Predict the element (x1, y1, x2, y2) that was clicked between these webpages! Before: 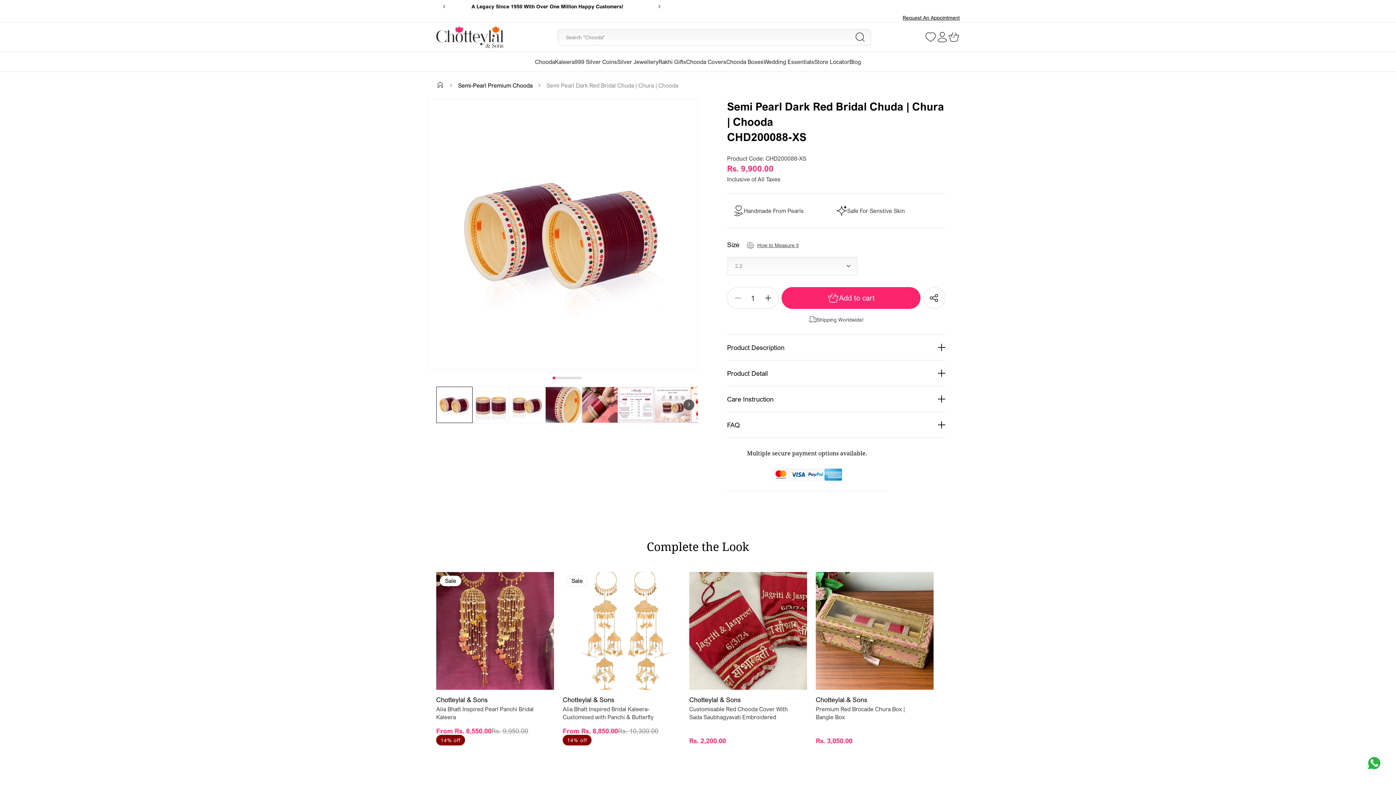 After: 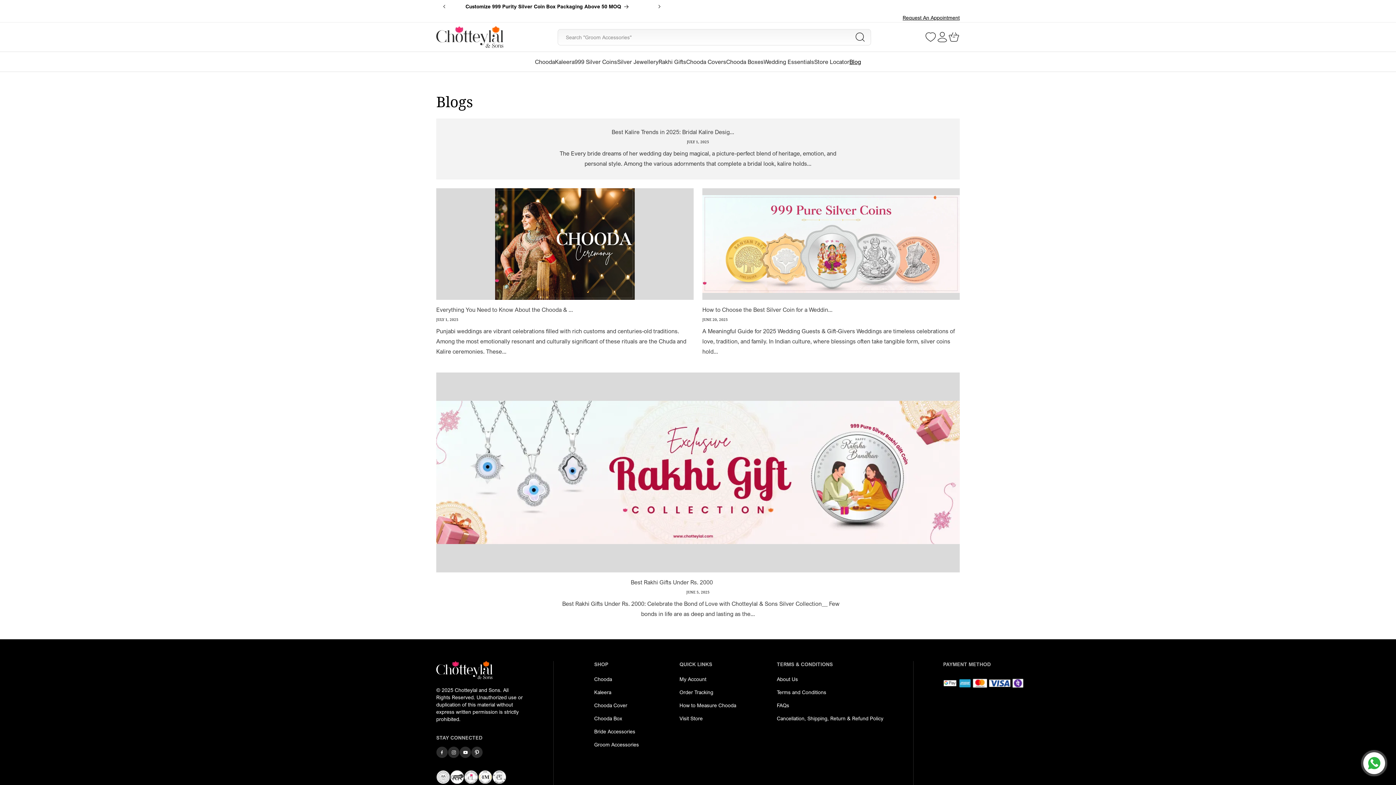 Action: bbox: (849, 56, 861, 67) label: Blog